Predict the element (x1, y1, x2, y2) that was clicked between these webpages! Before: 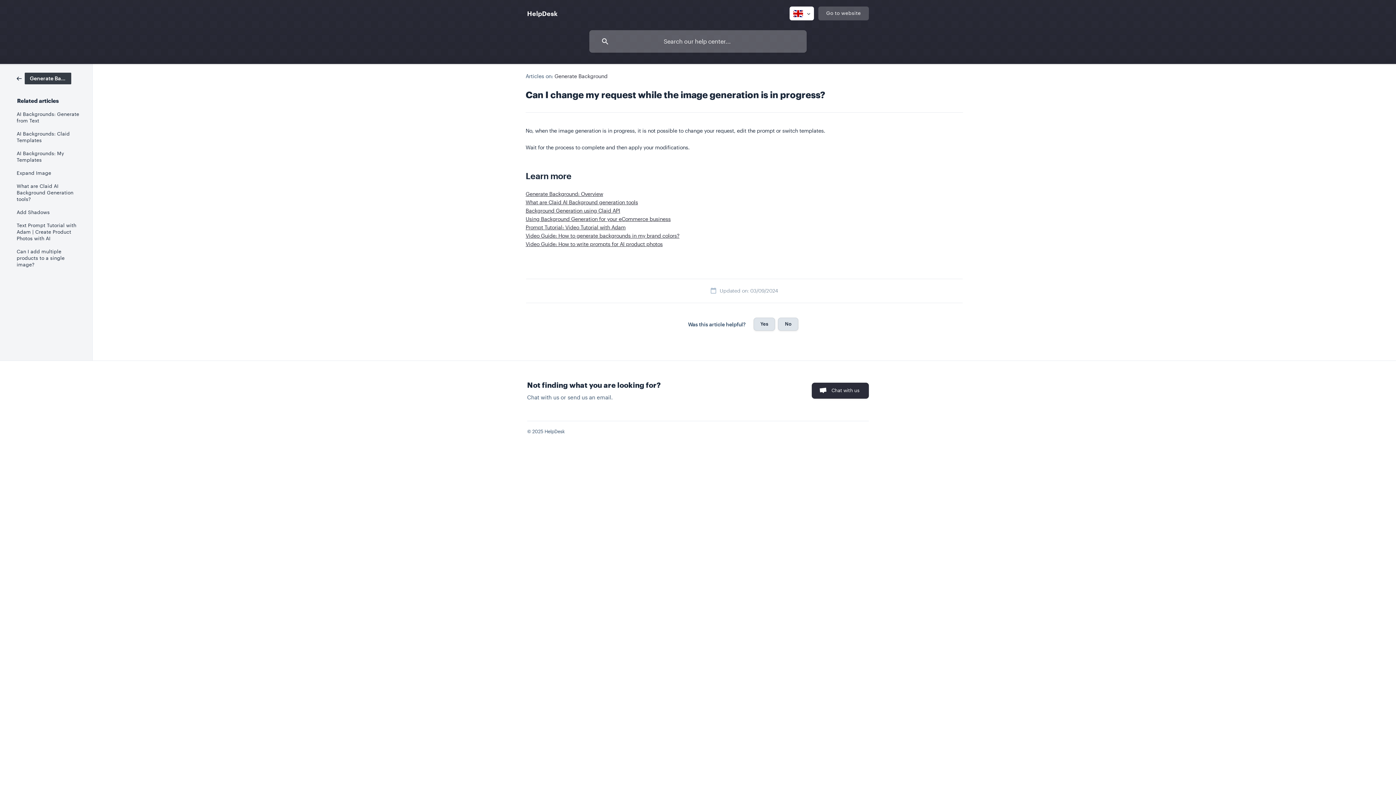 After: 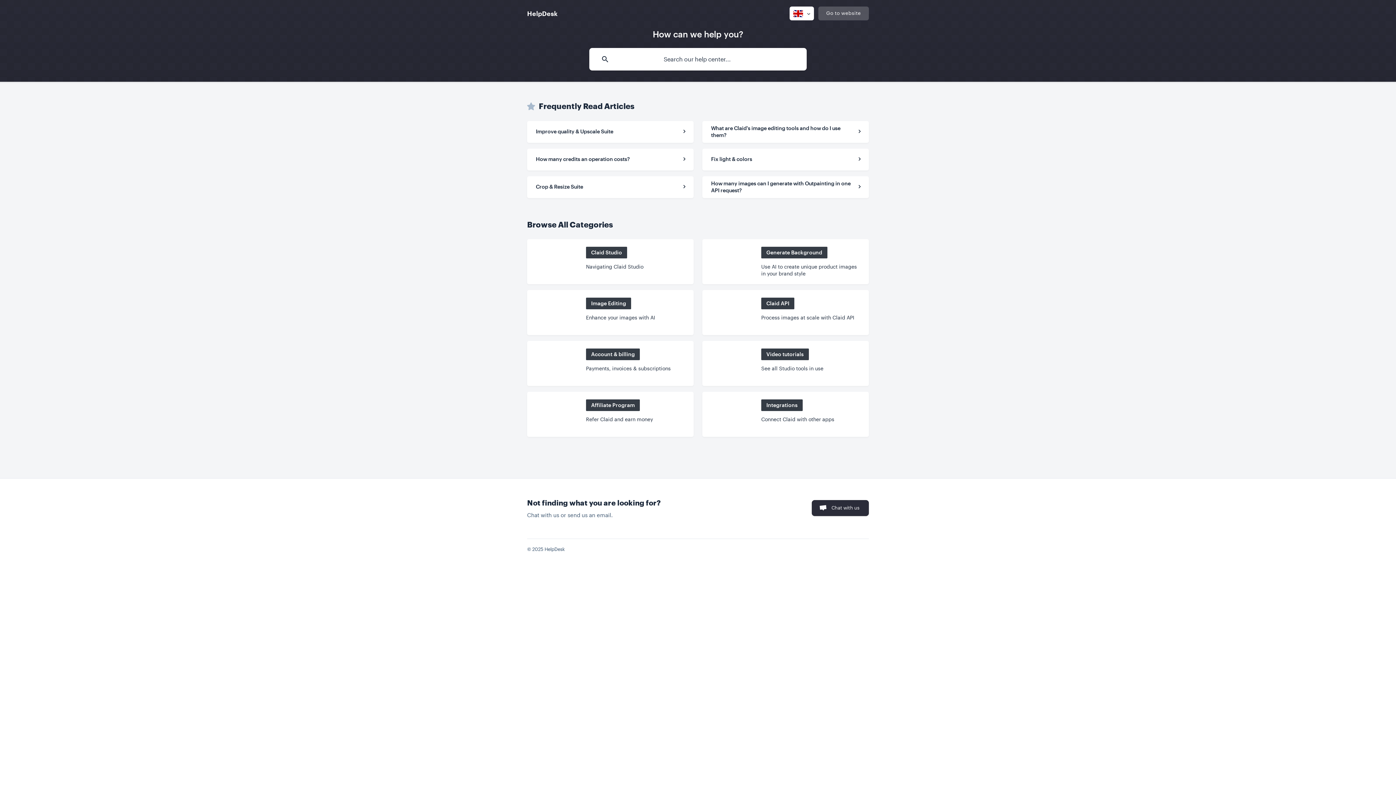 Action: label: HelpDesk bbox: (527, 6, 557, 20)